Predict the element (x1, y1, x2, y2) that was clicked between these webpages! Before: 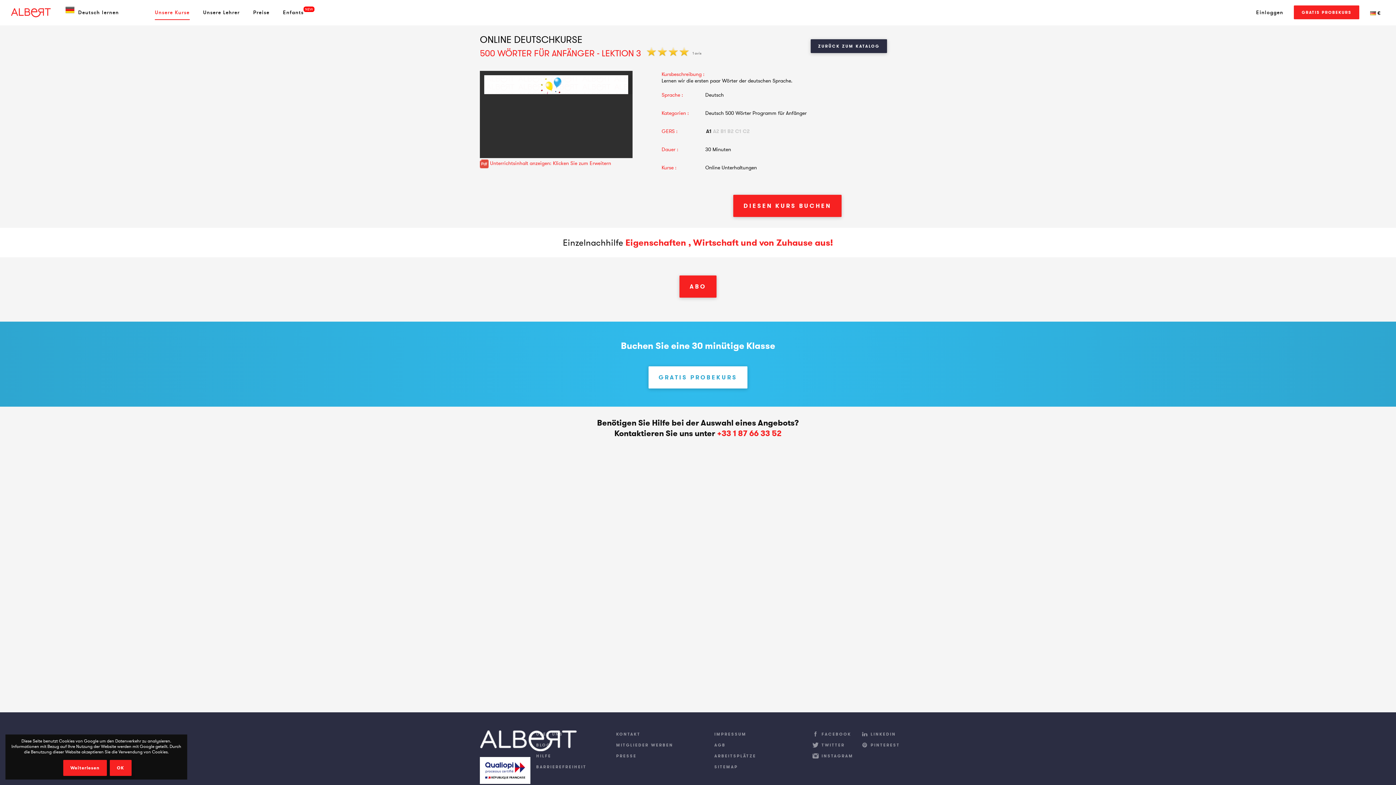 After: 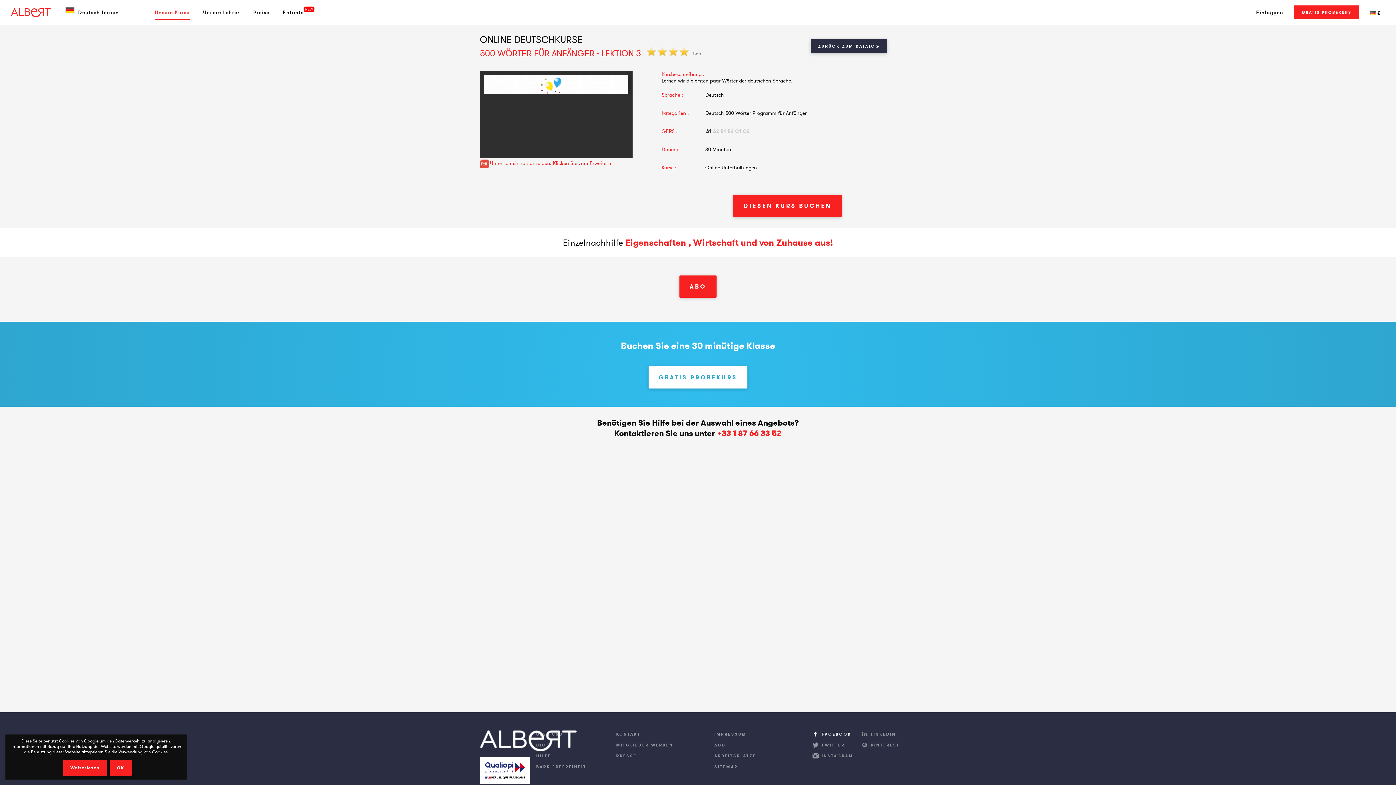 Action: bbox: (812, 732, 858, 741) label: FACEBOOK